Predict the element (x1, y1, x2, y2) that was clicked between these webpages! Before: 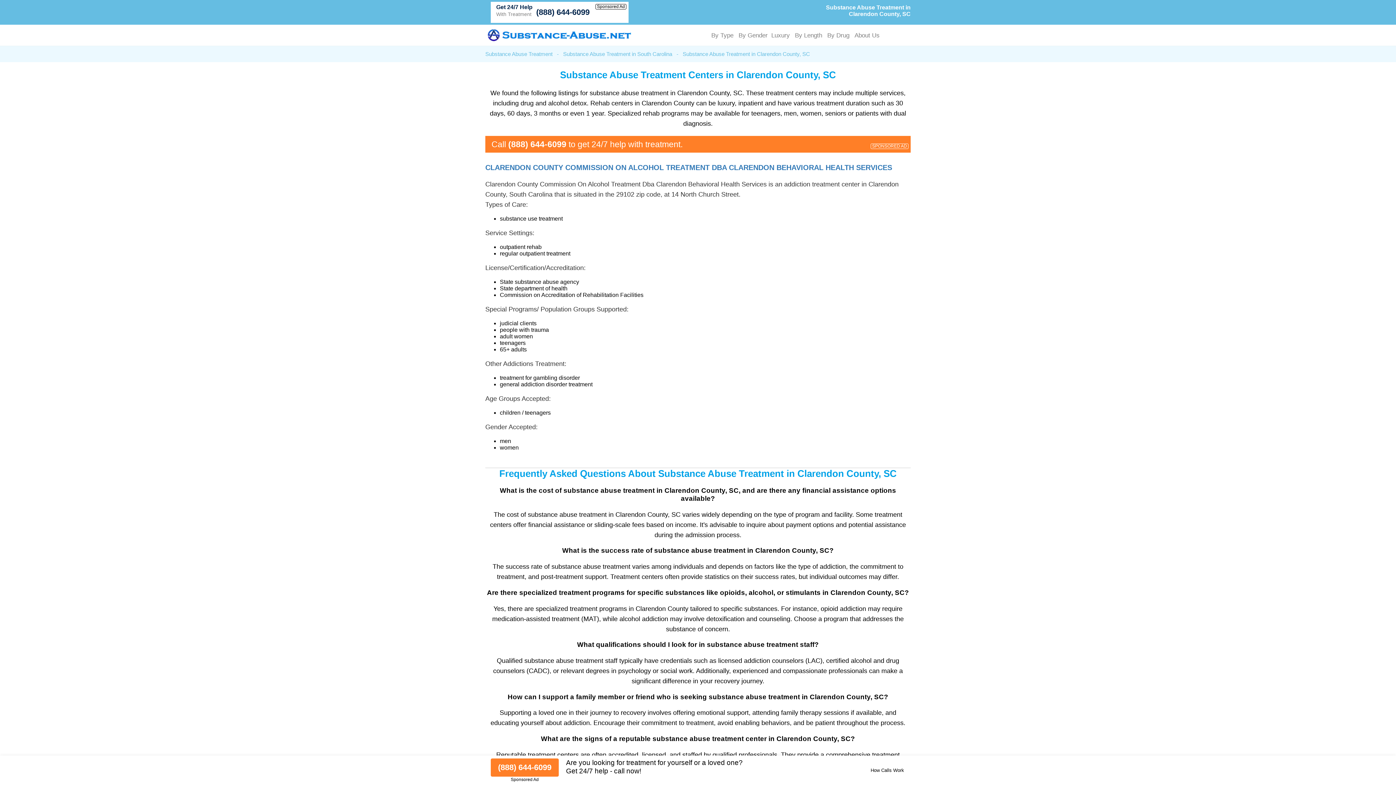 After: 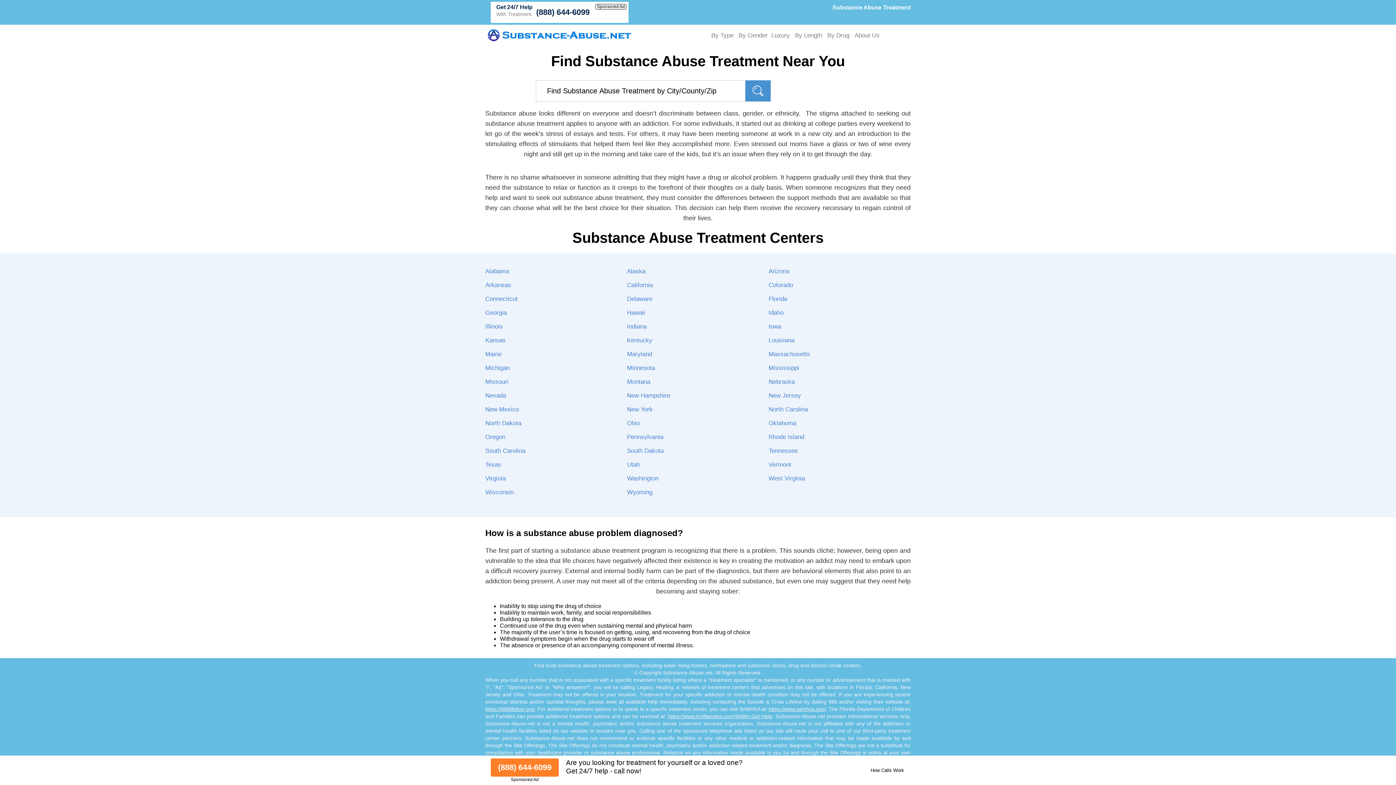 Action: bbox: (485, 37, 633, 43)